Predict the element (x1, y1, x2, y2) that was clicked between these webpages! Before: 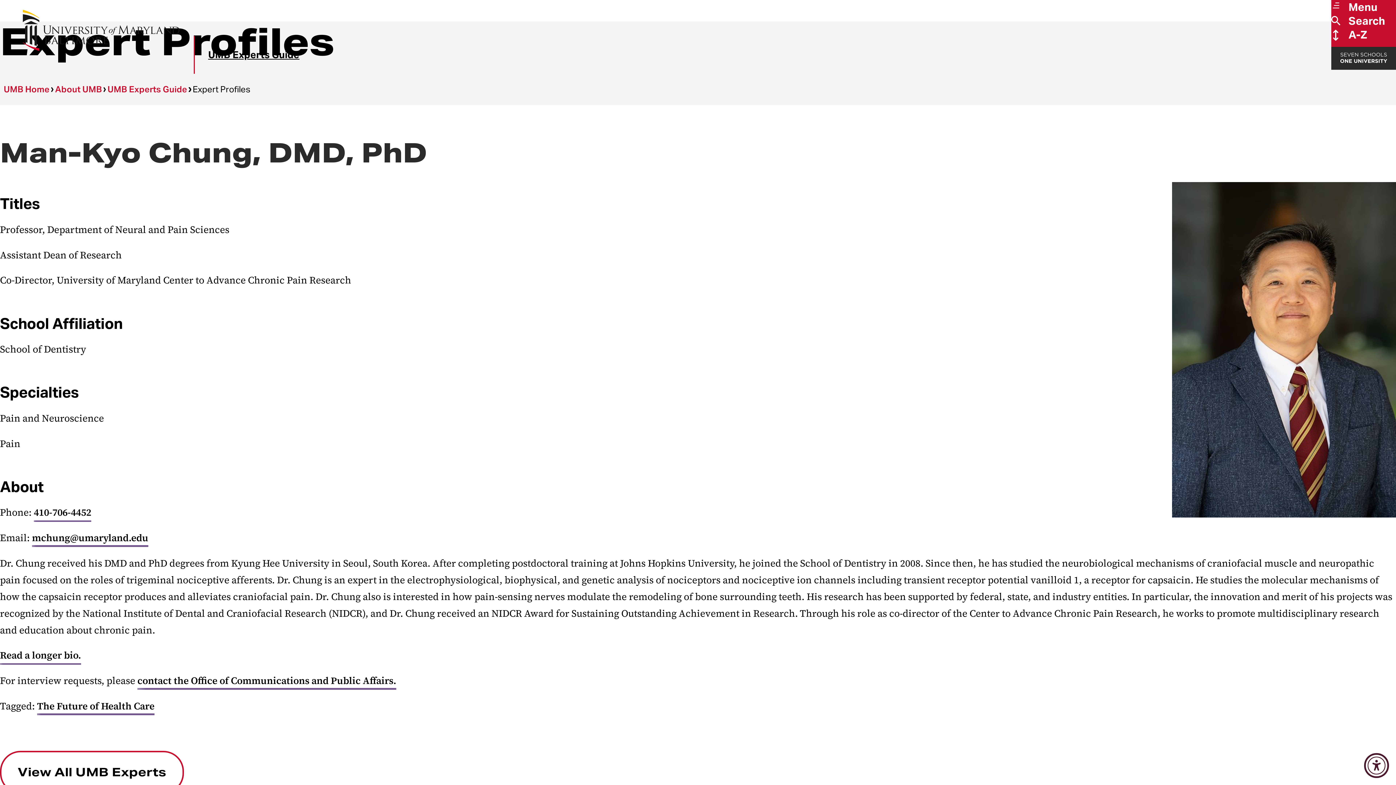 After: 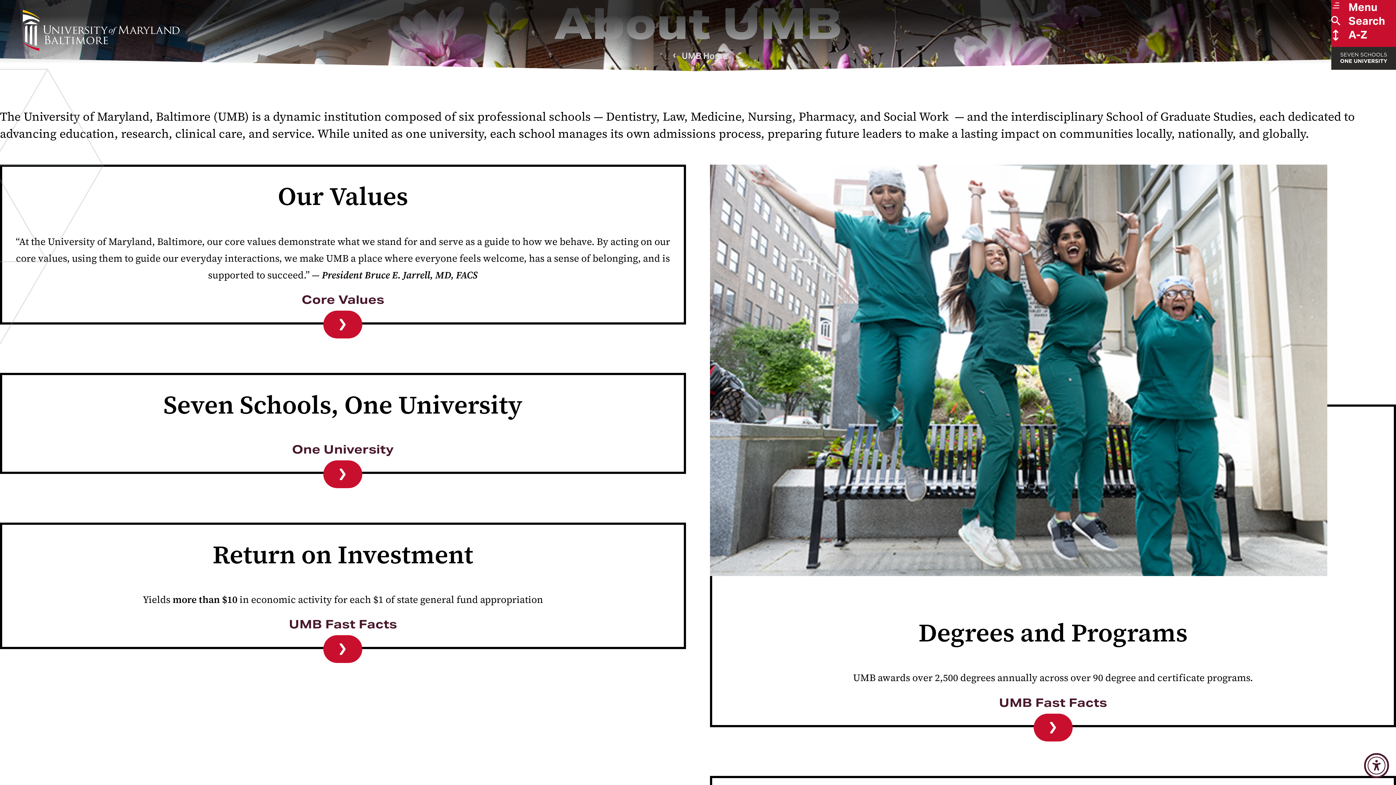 Action: label: About UMB bbox: (55, 83, 102, 95)